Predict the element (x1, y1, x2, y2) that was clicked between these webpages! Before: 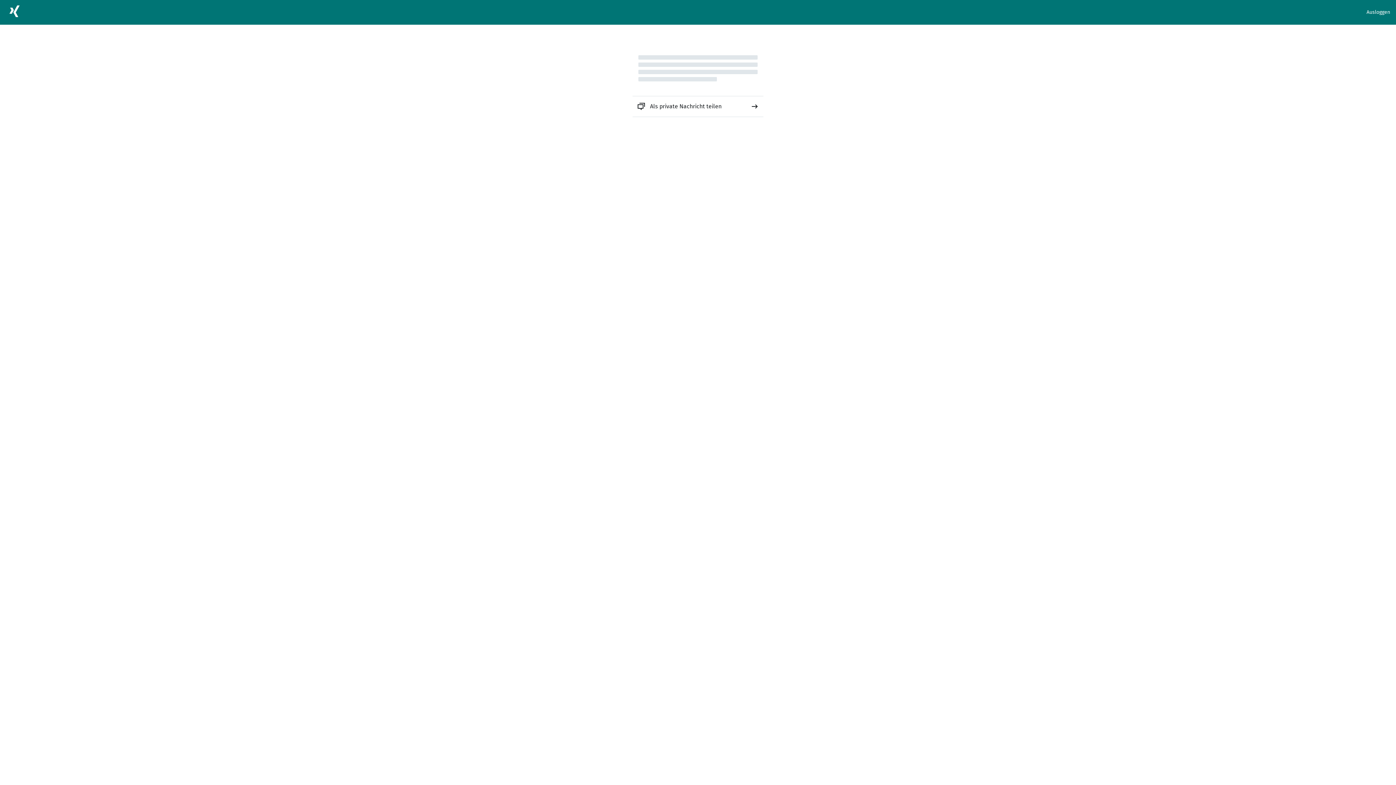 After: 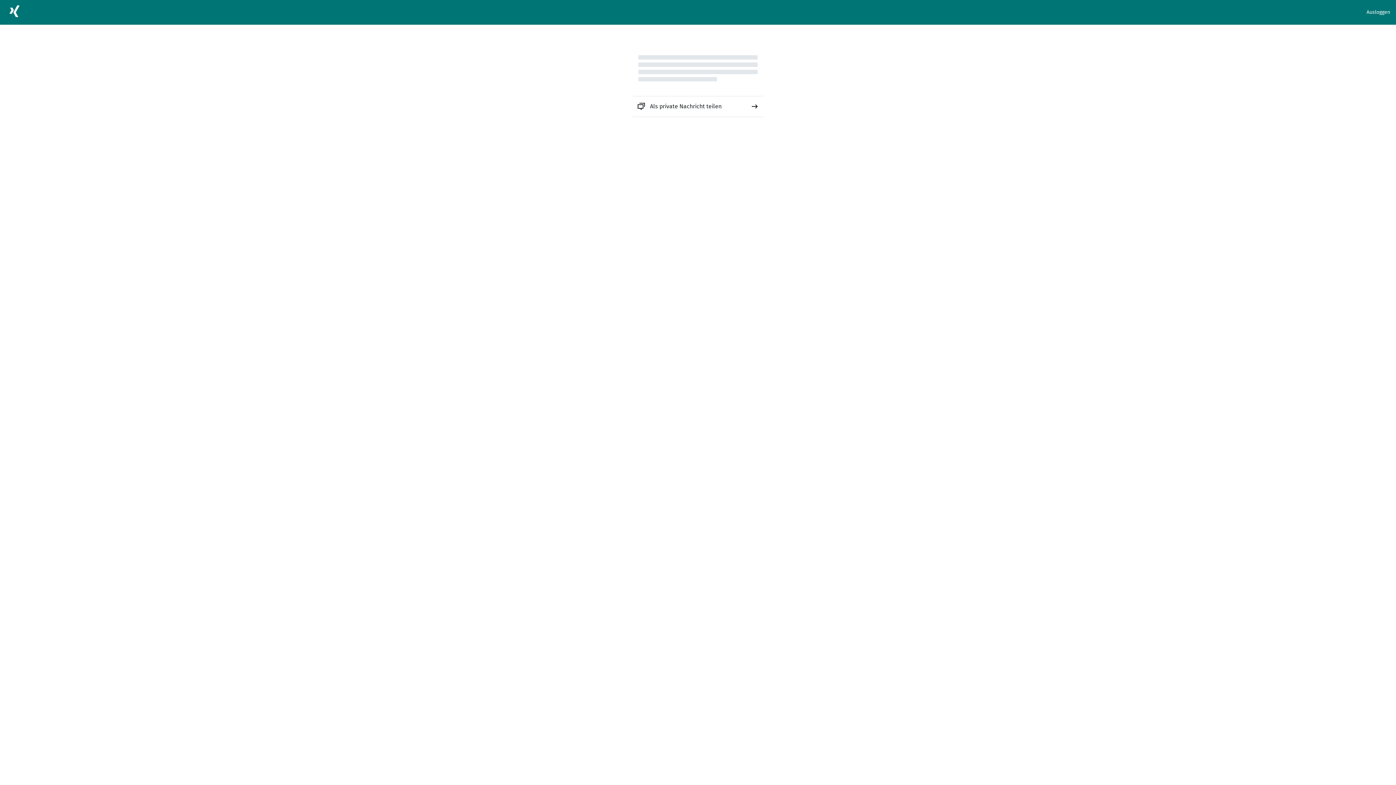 Action: bbox: (632, 96, 763, 116) label: Als private Nachricht teilen